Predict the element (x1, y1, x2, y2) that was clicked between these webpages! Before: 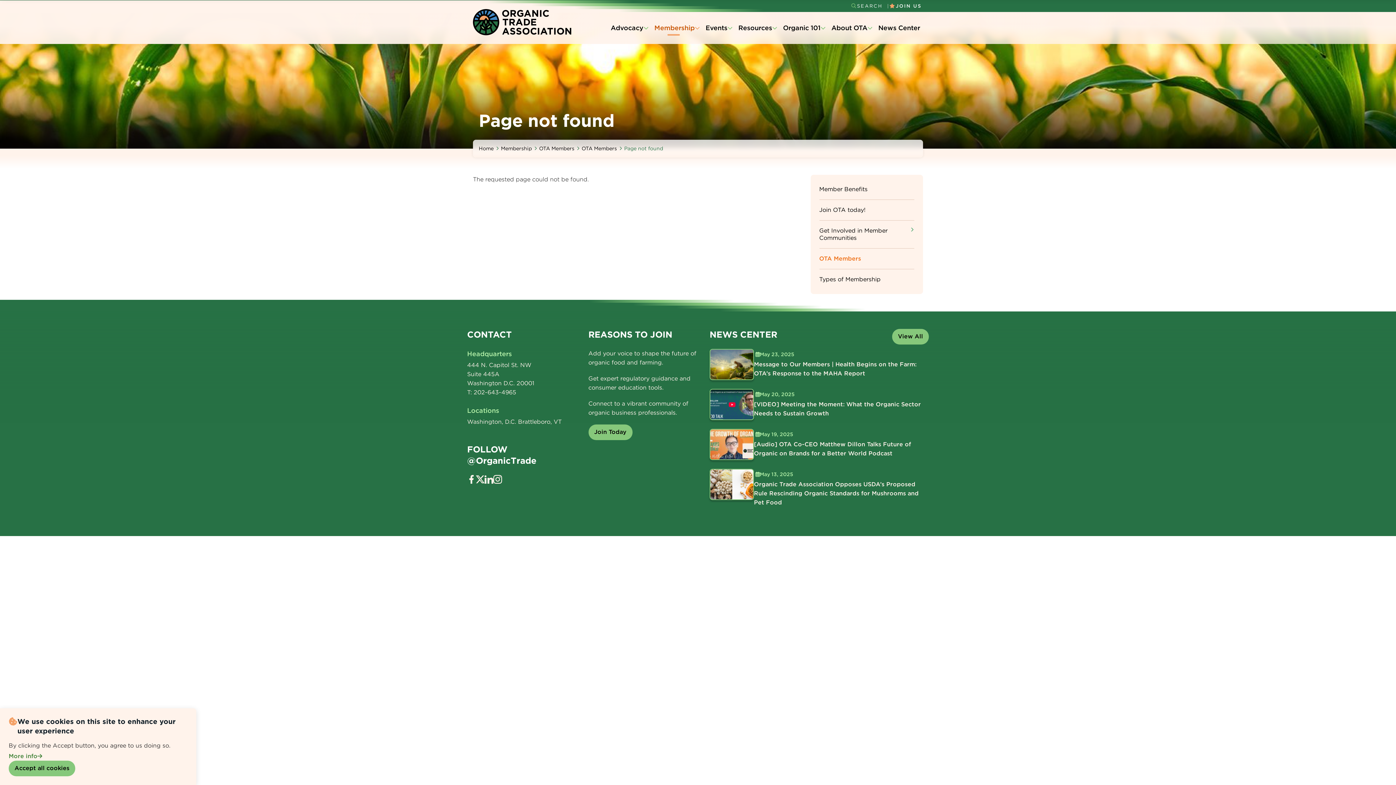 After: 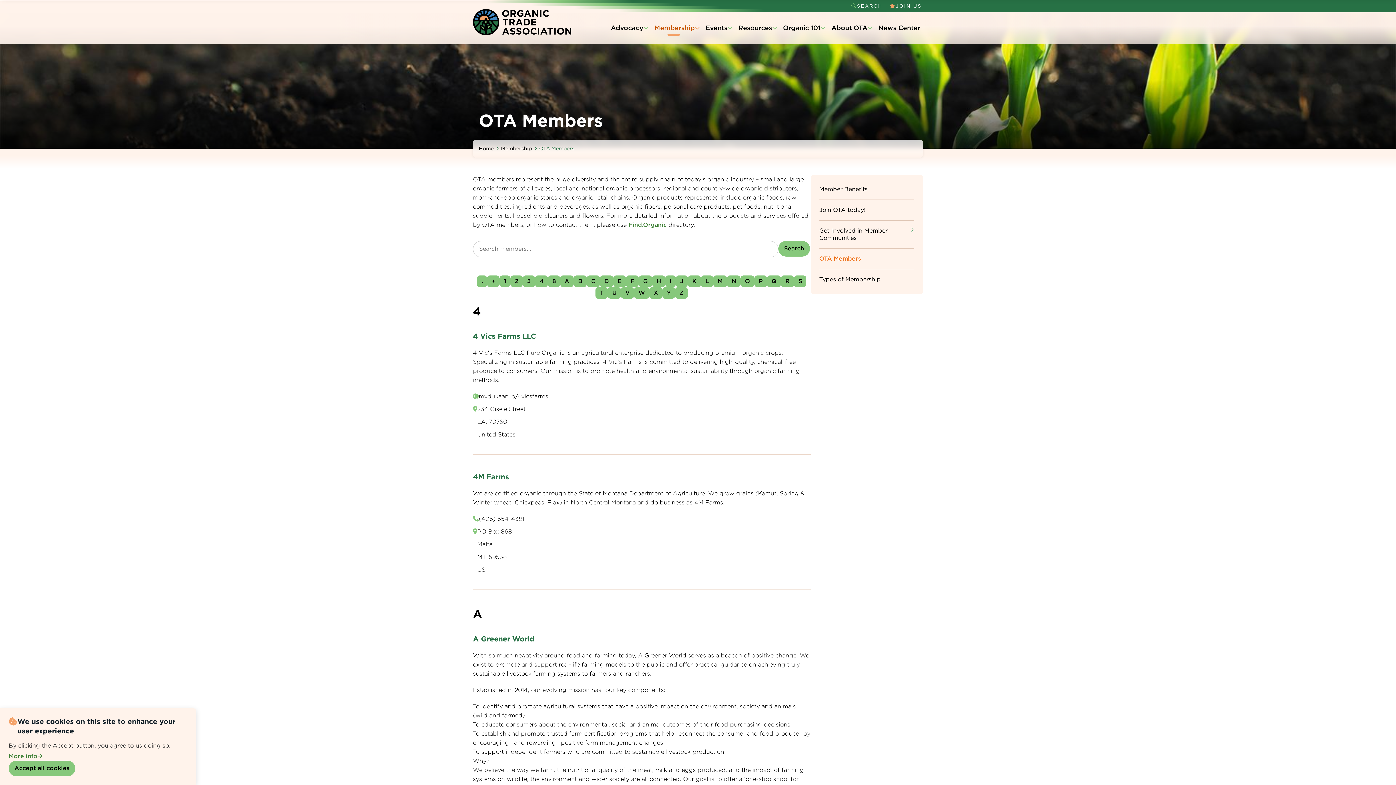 Action: bbox: (539, 145, 574, 151) label: OTA Members